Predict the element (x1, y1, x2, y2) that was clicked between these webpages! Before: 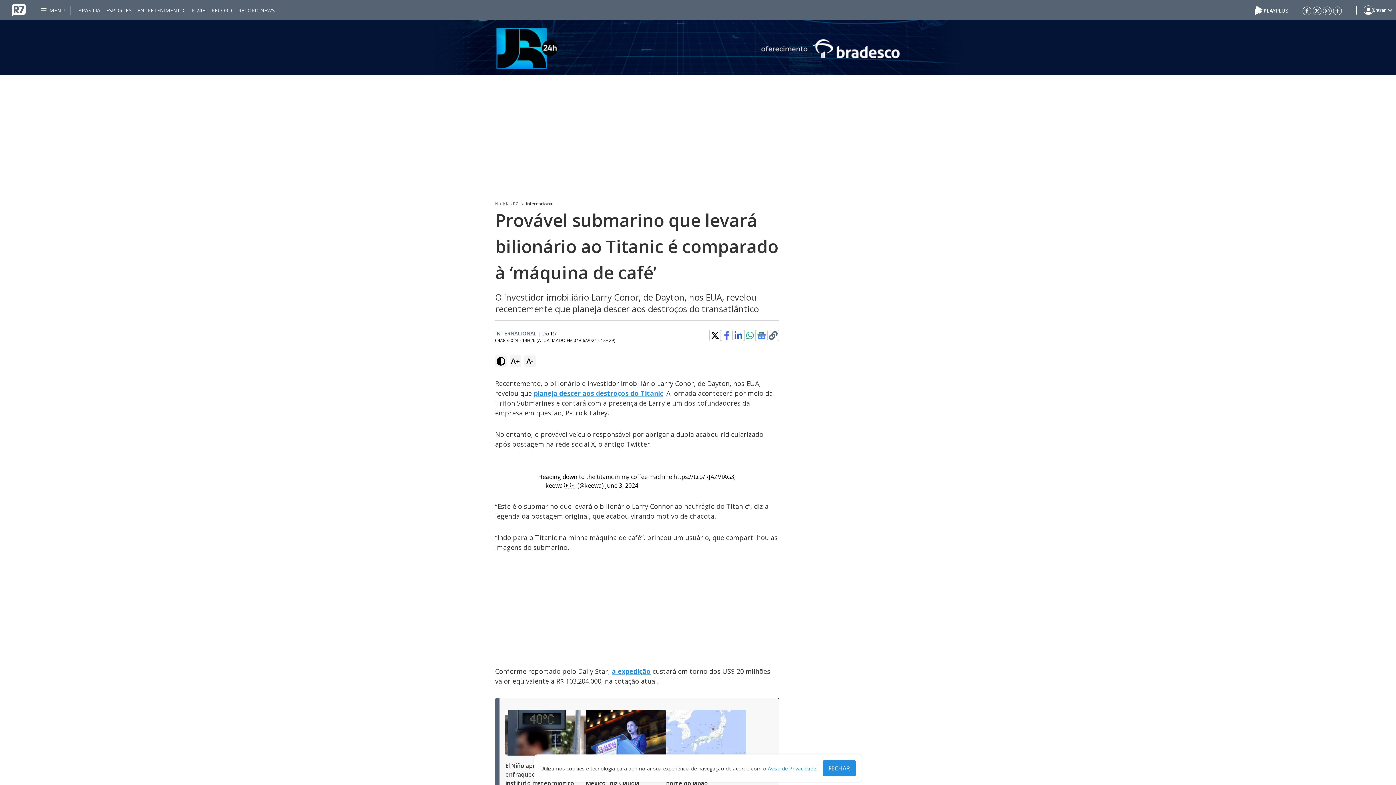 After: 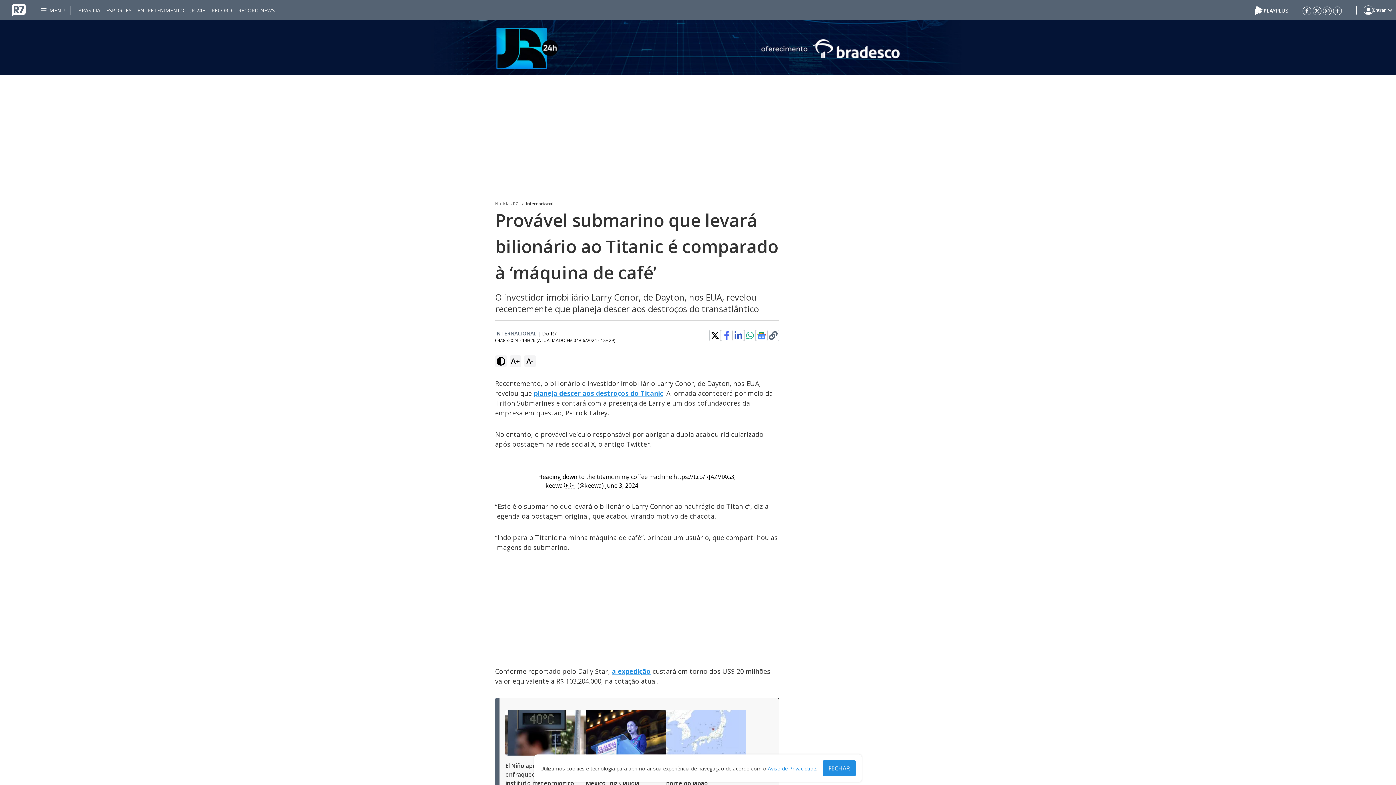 Action: bbox: (1323, 6, 1332, 14)